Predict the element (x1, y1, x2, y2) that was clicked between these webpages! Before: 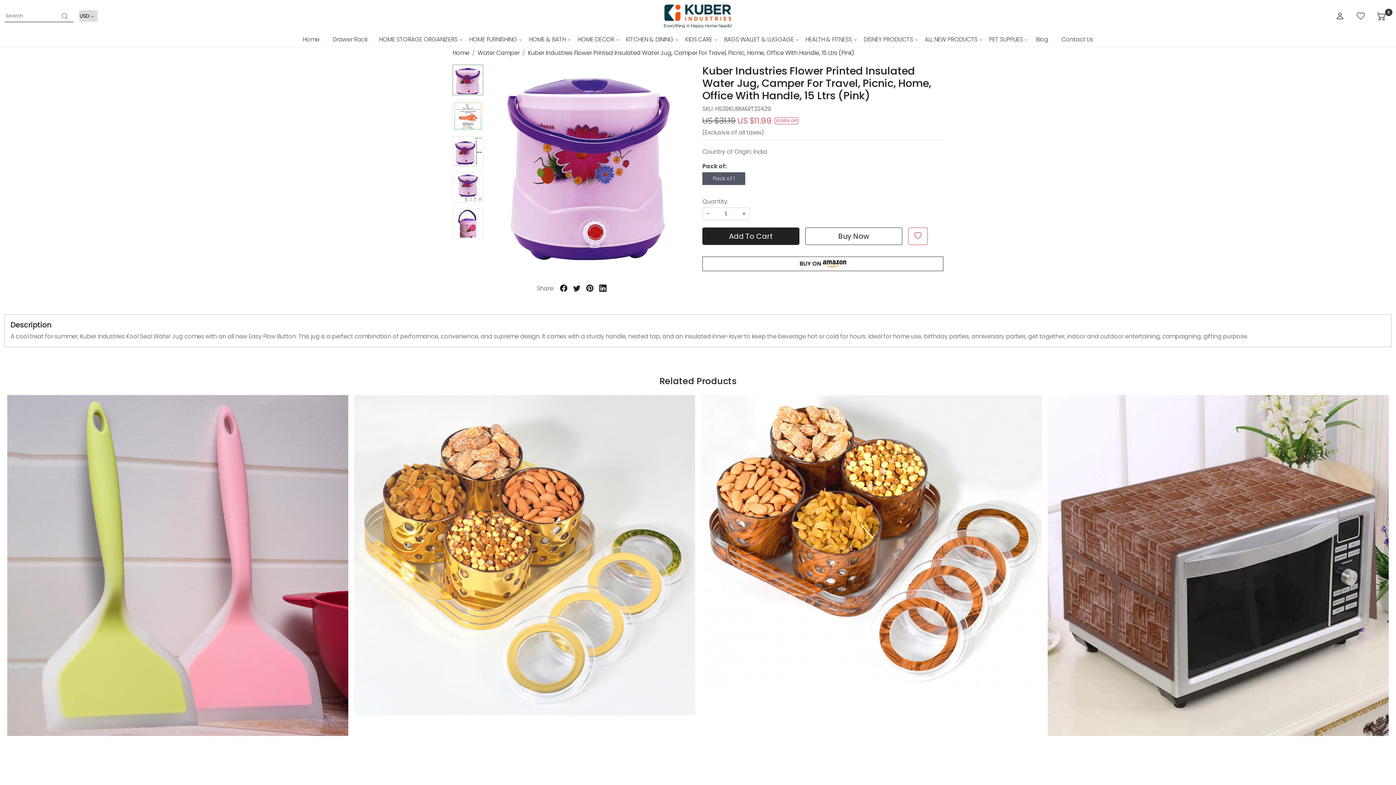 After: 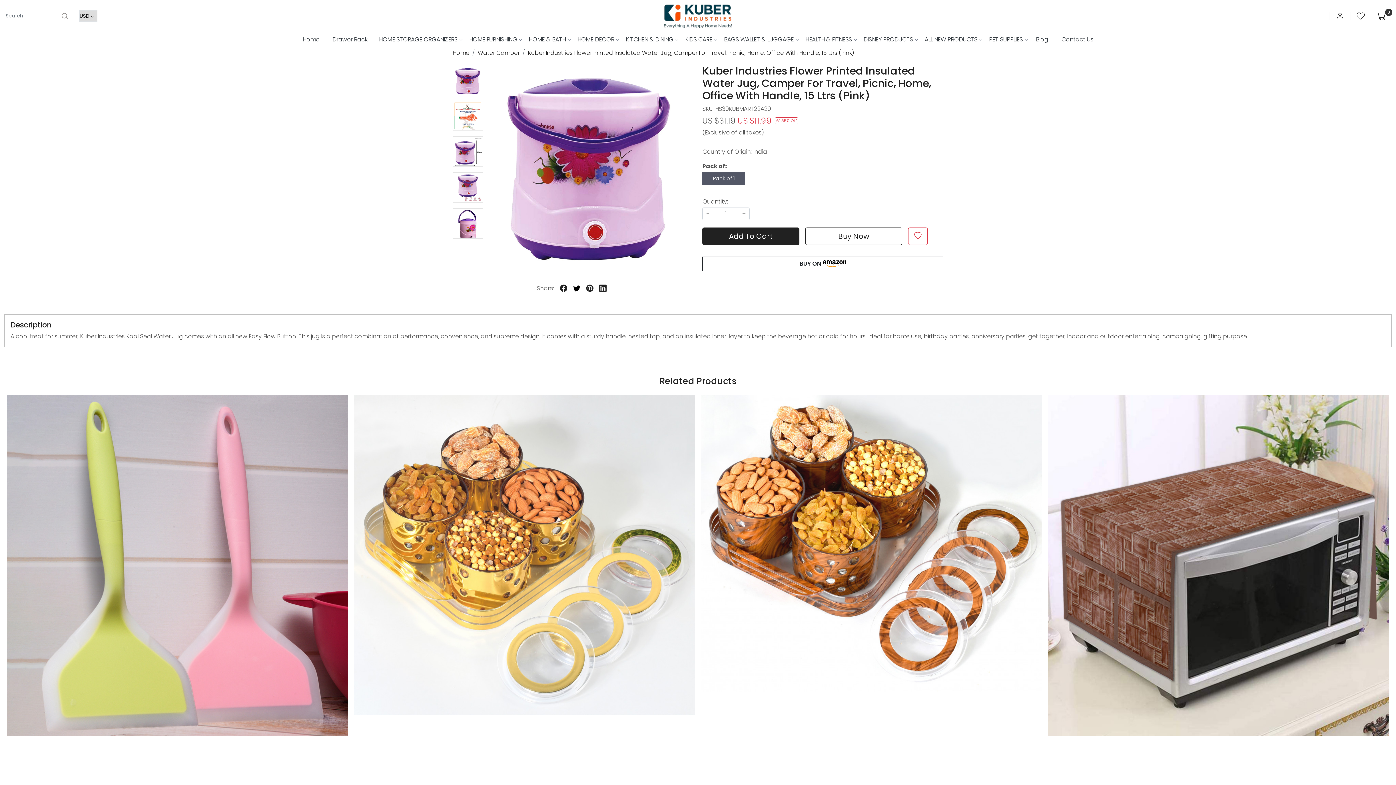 Action: bbox: (570, 280, 583, 297) label: twitter